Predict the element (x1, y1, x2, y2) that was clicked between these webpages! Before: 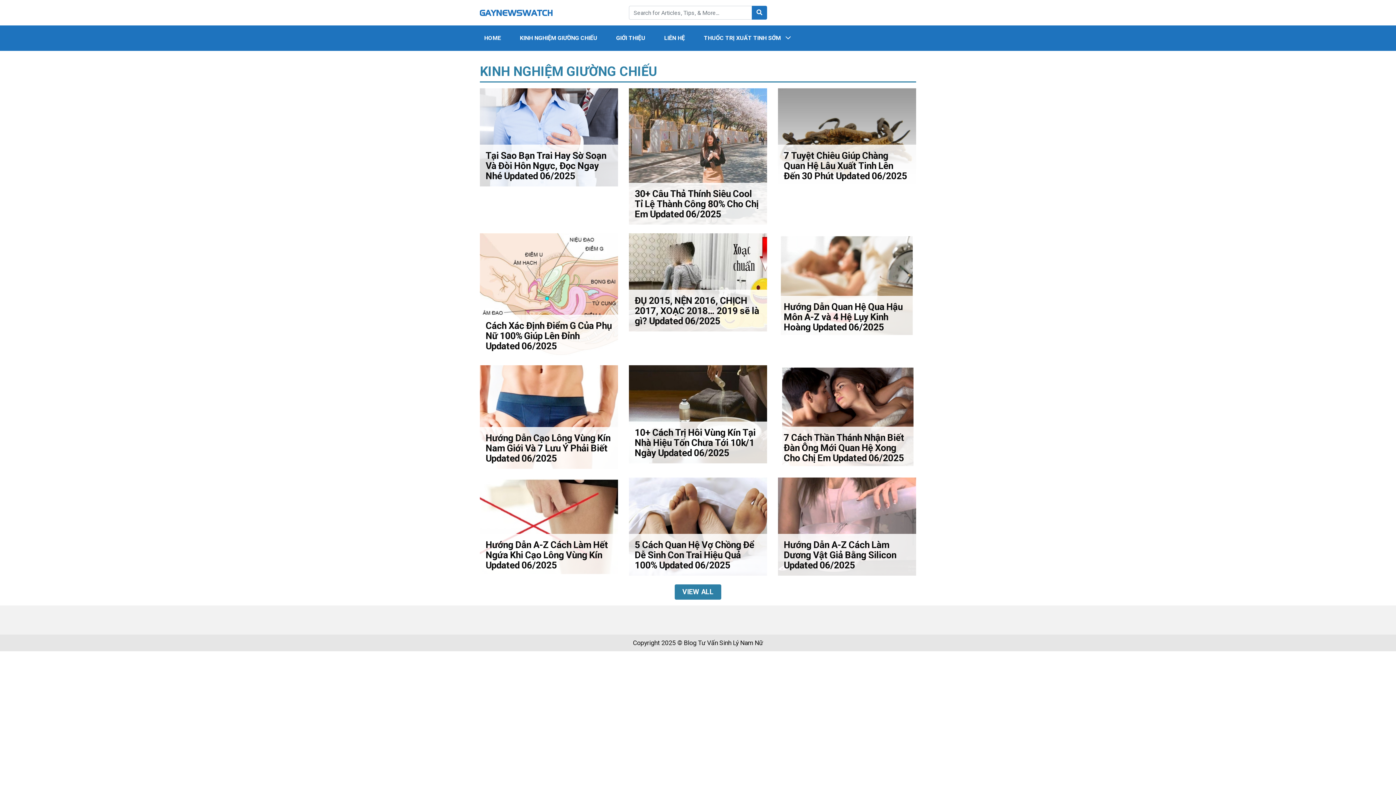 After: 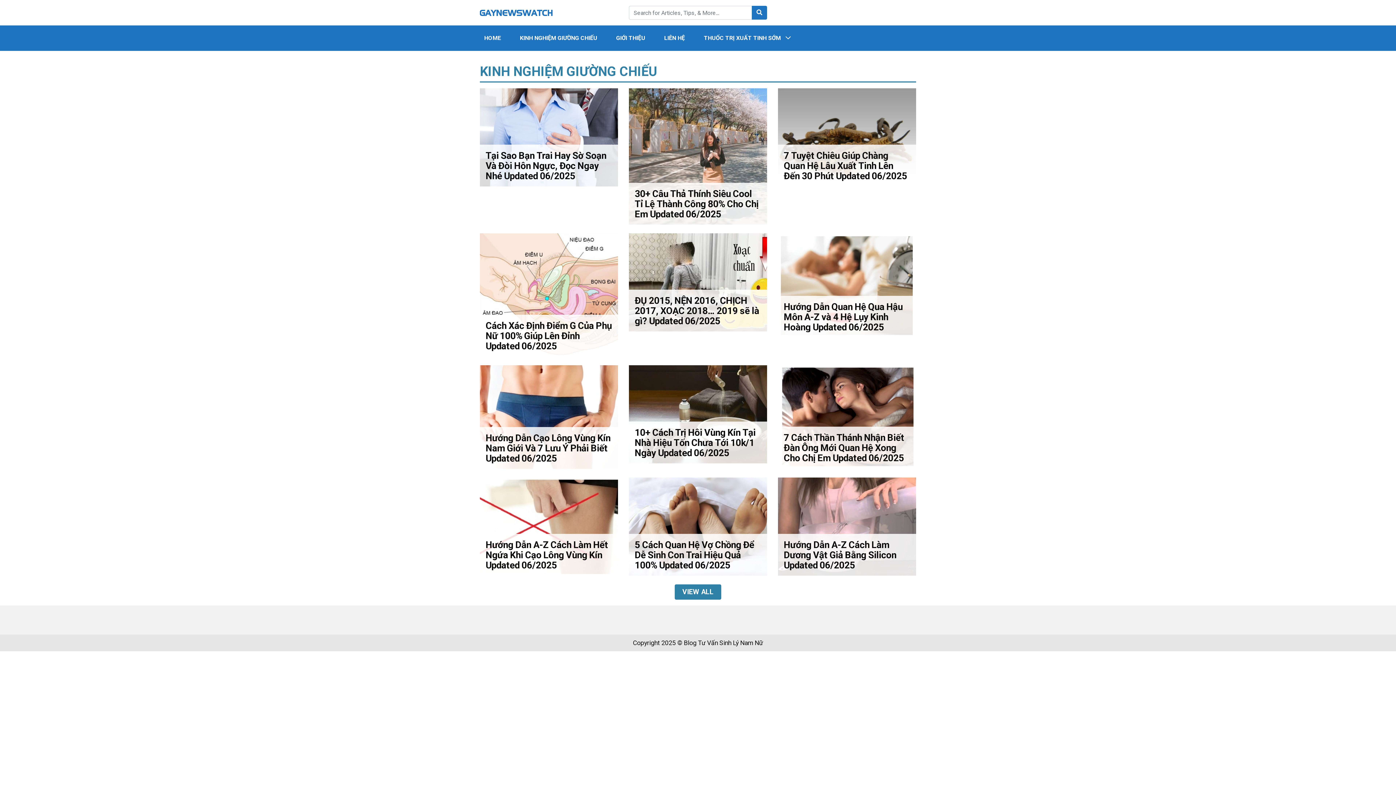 Action: bbox: (878, 11, 888, 18)